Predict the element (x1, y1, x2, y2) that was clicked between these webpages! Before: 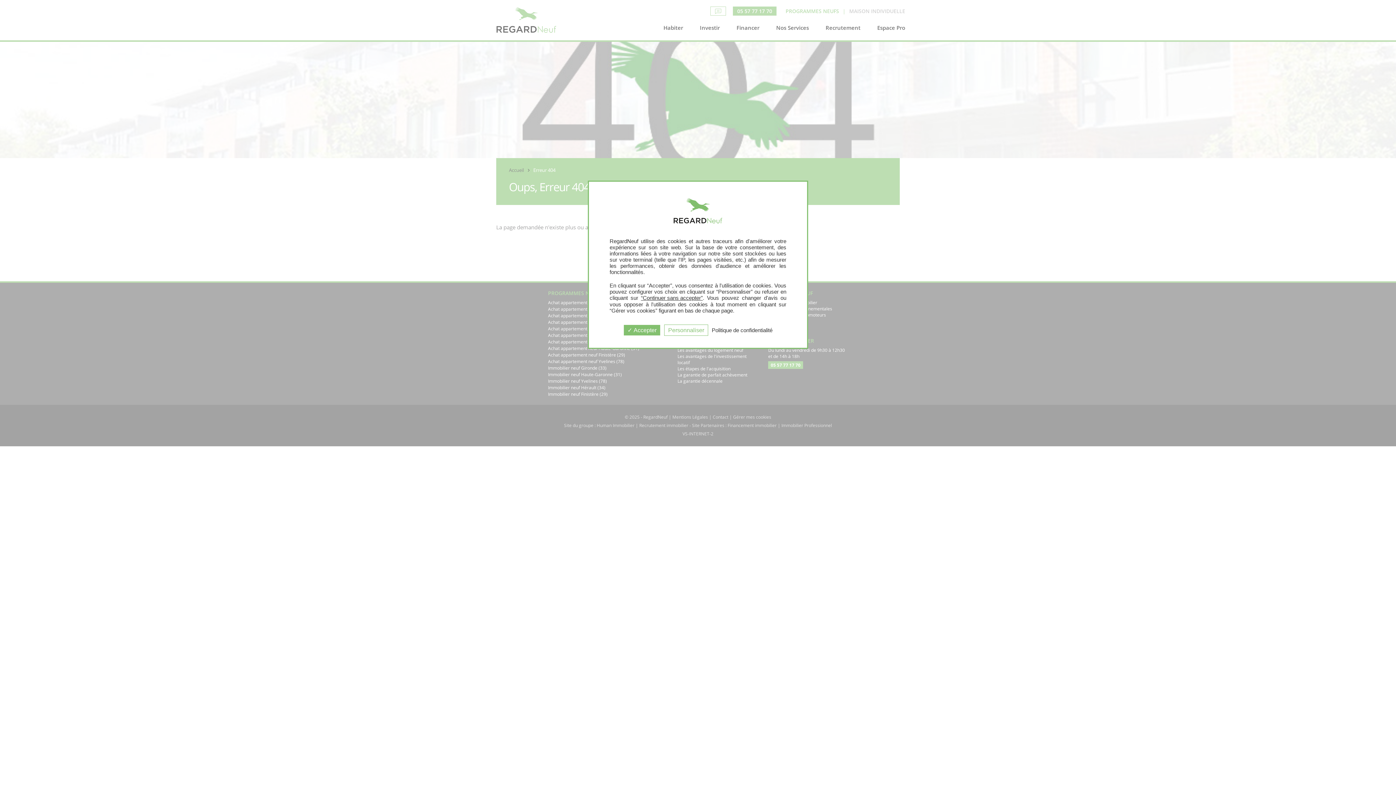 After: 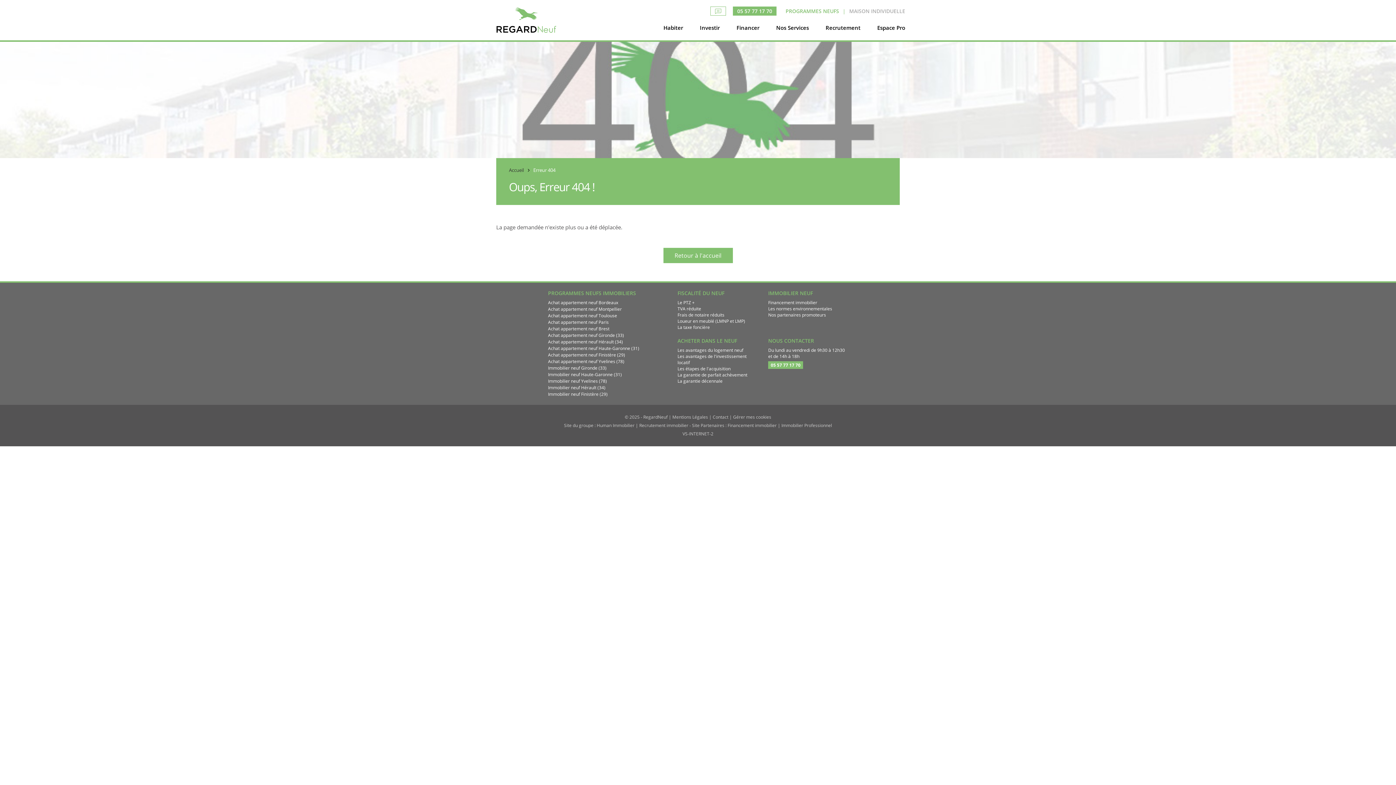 Action: bbox: (624, 325, 660, 335) label:  Accepter